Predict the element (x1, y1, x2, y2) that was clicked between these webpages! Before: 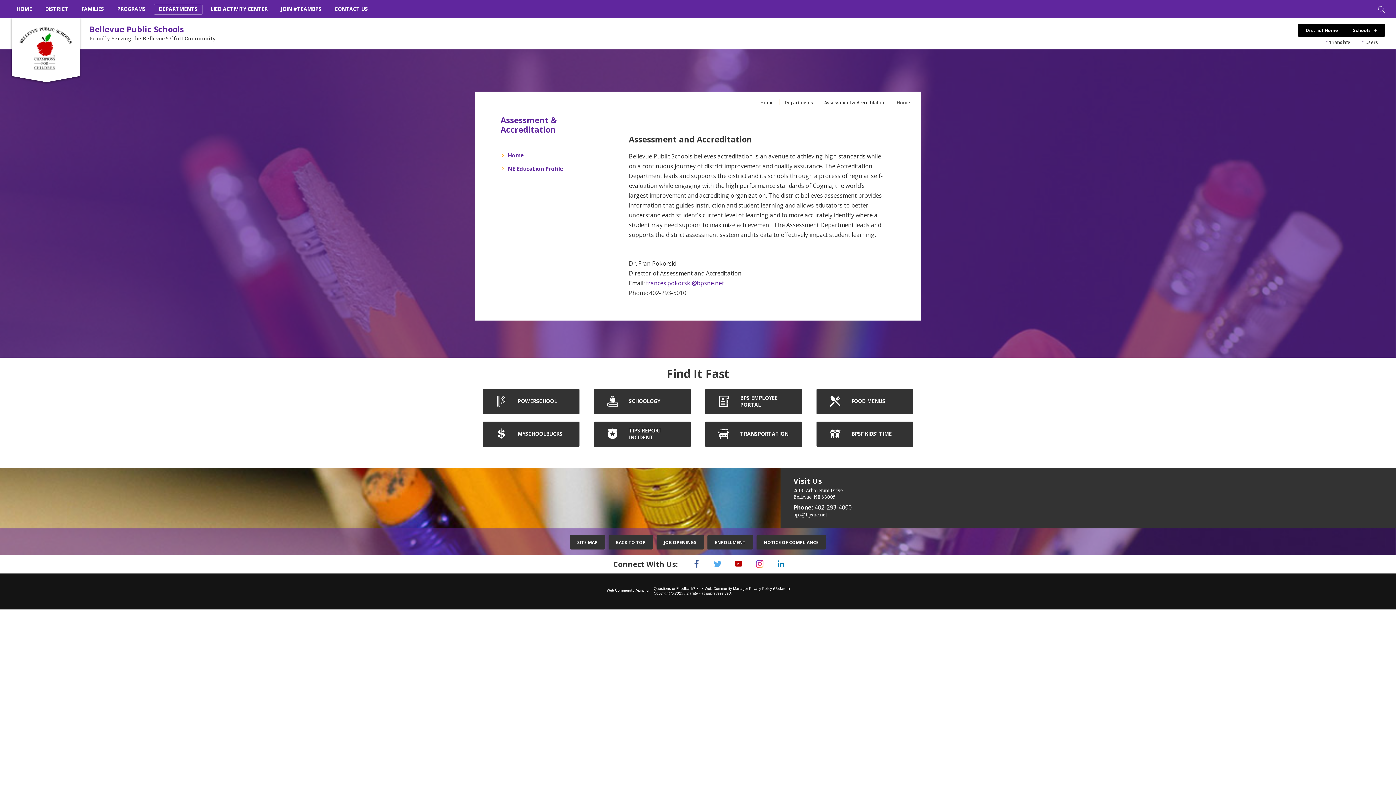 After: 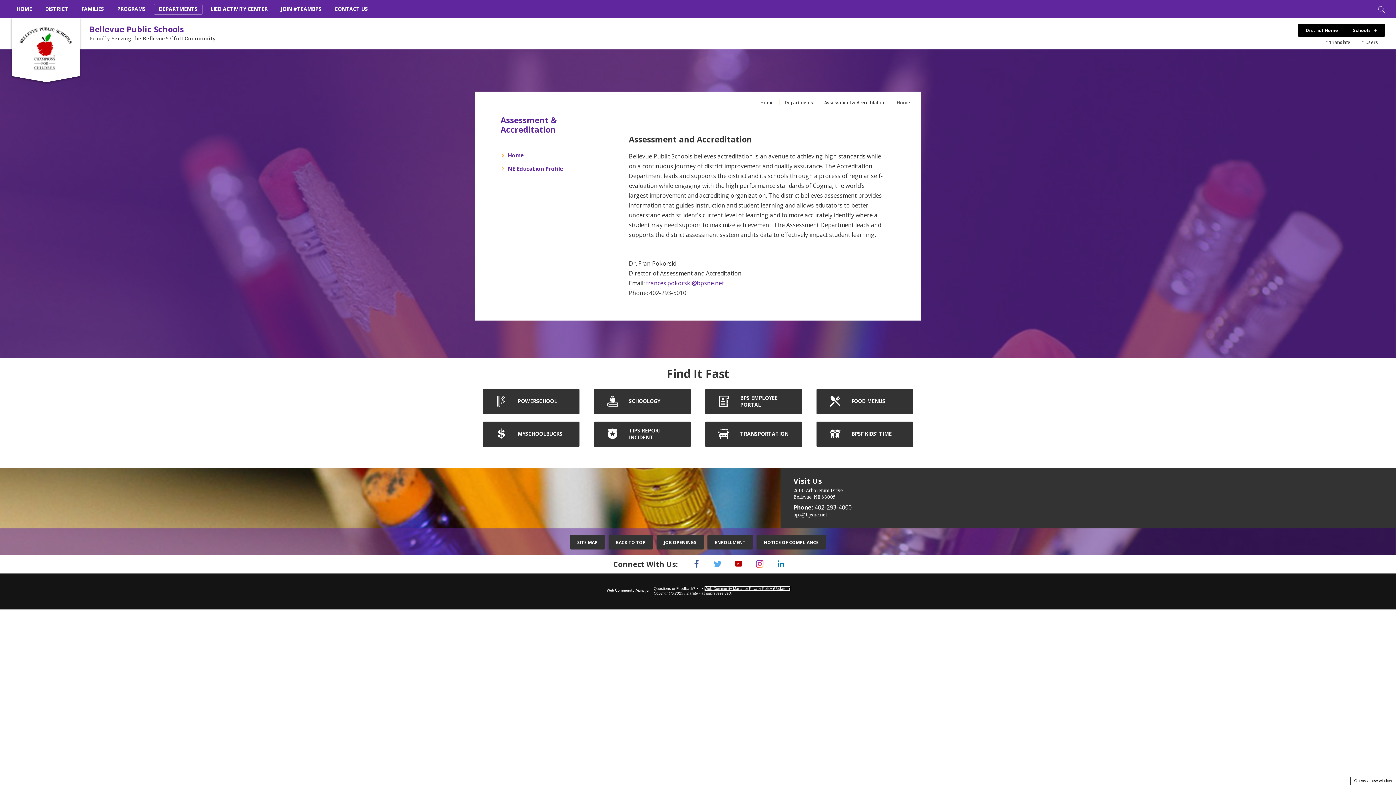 Action: bbox: (704, 586, 790, 590) label: Web Community Manager Privacy Policy (Updated) - Opens a new window